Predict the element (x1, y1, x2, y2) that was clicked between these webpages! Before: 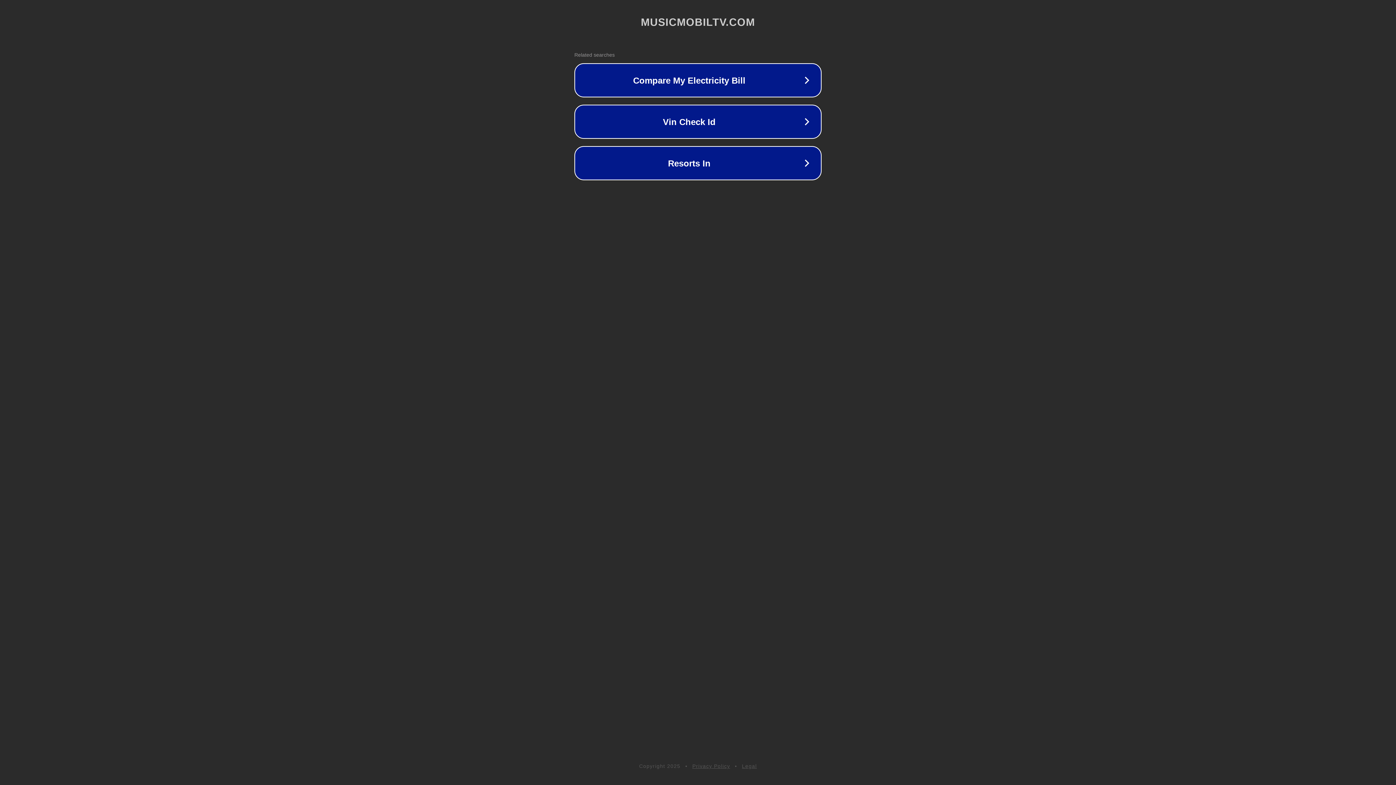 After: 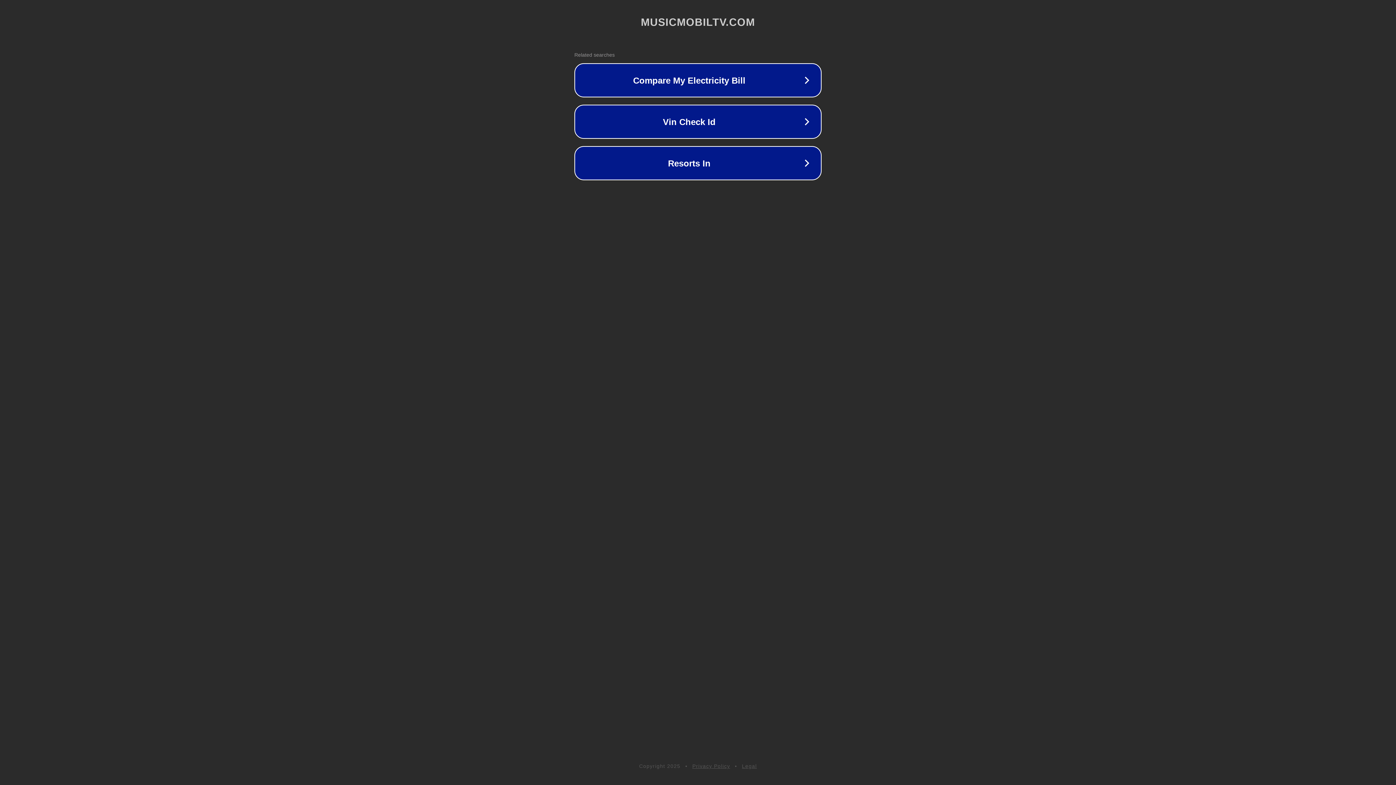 Action: bbox: (692, 763, 730, 769) label: Privacy Policy